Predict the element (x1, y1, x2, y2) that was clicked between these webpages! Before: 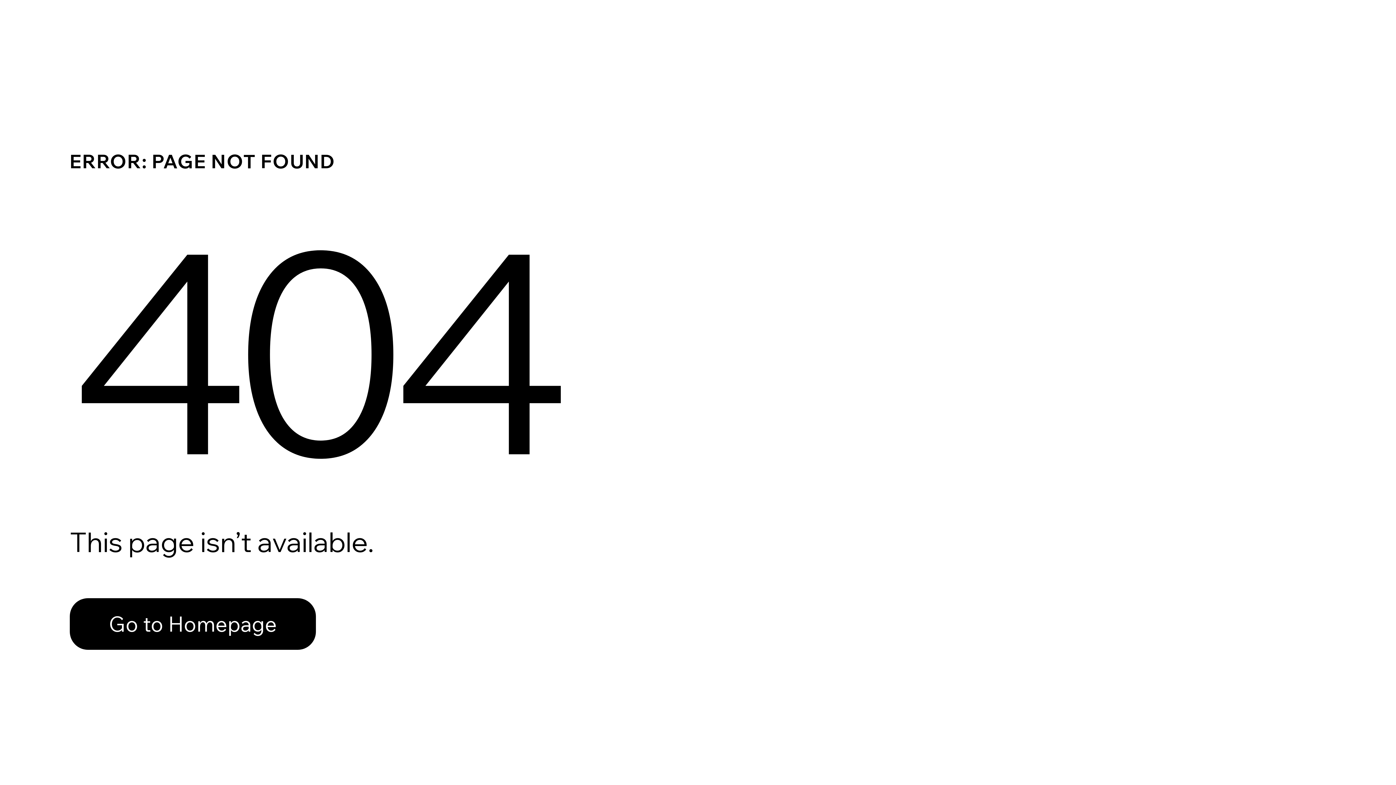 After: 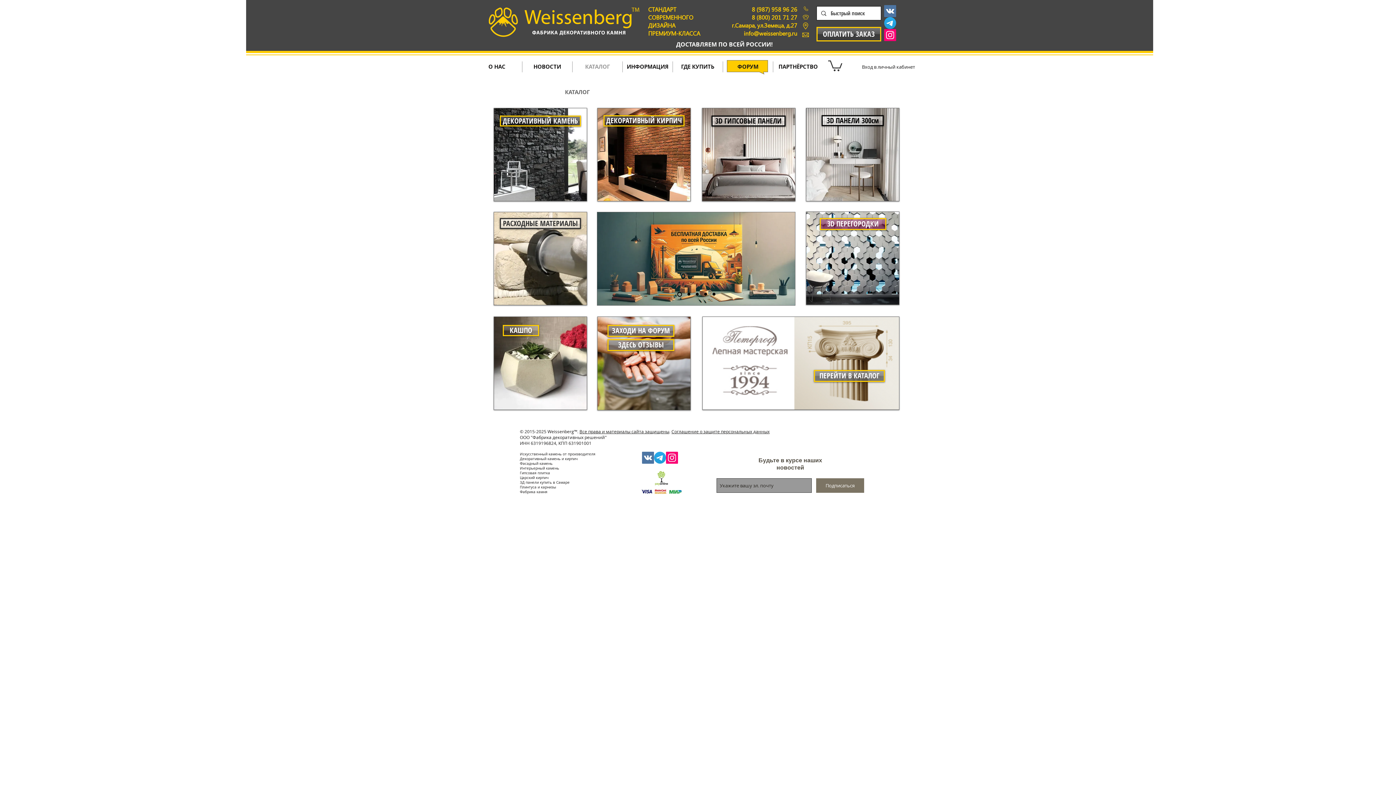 Action: bbox: (69, 598, 316, 650) label: Go to Homepage